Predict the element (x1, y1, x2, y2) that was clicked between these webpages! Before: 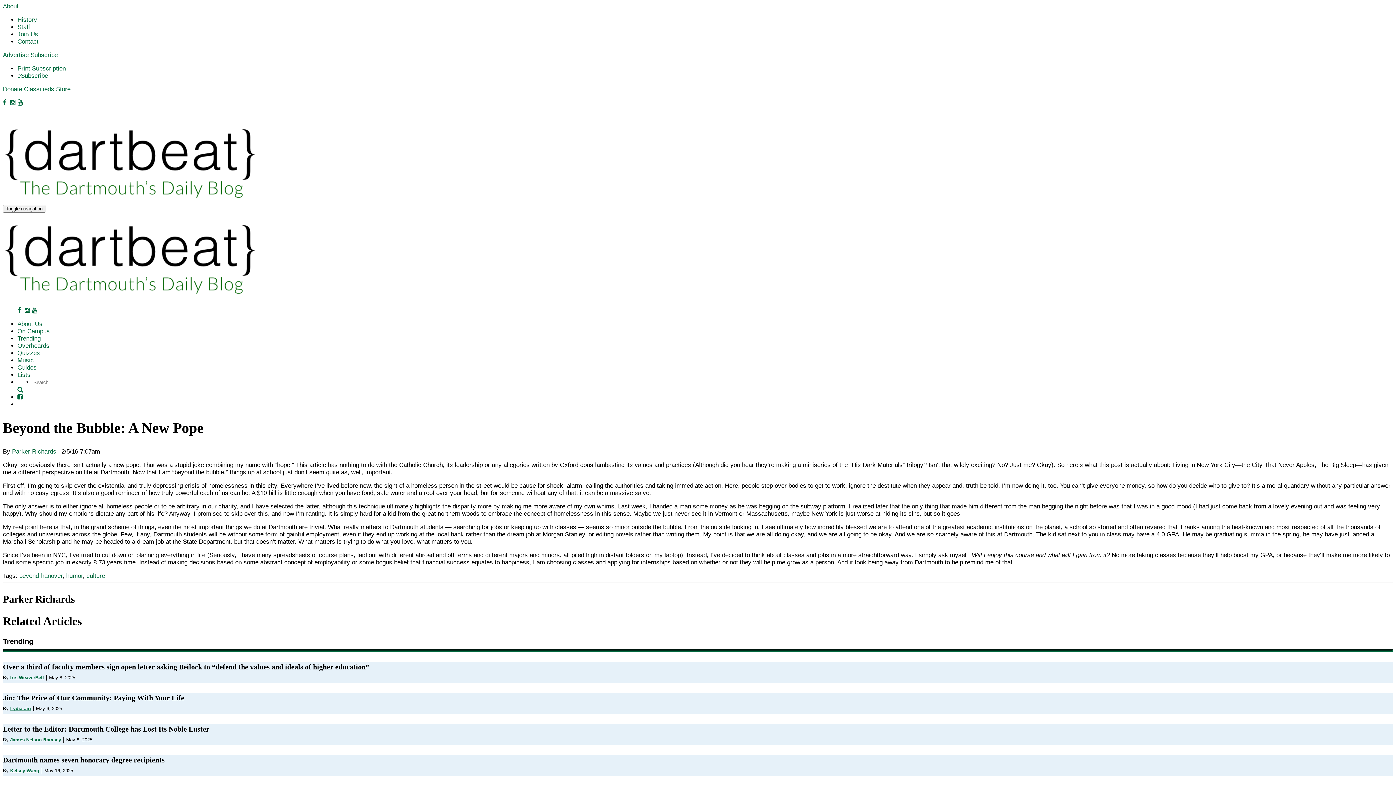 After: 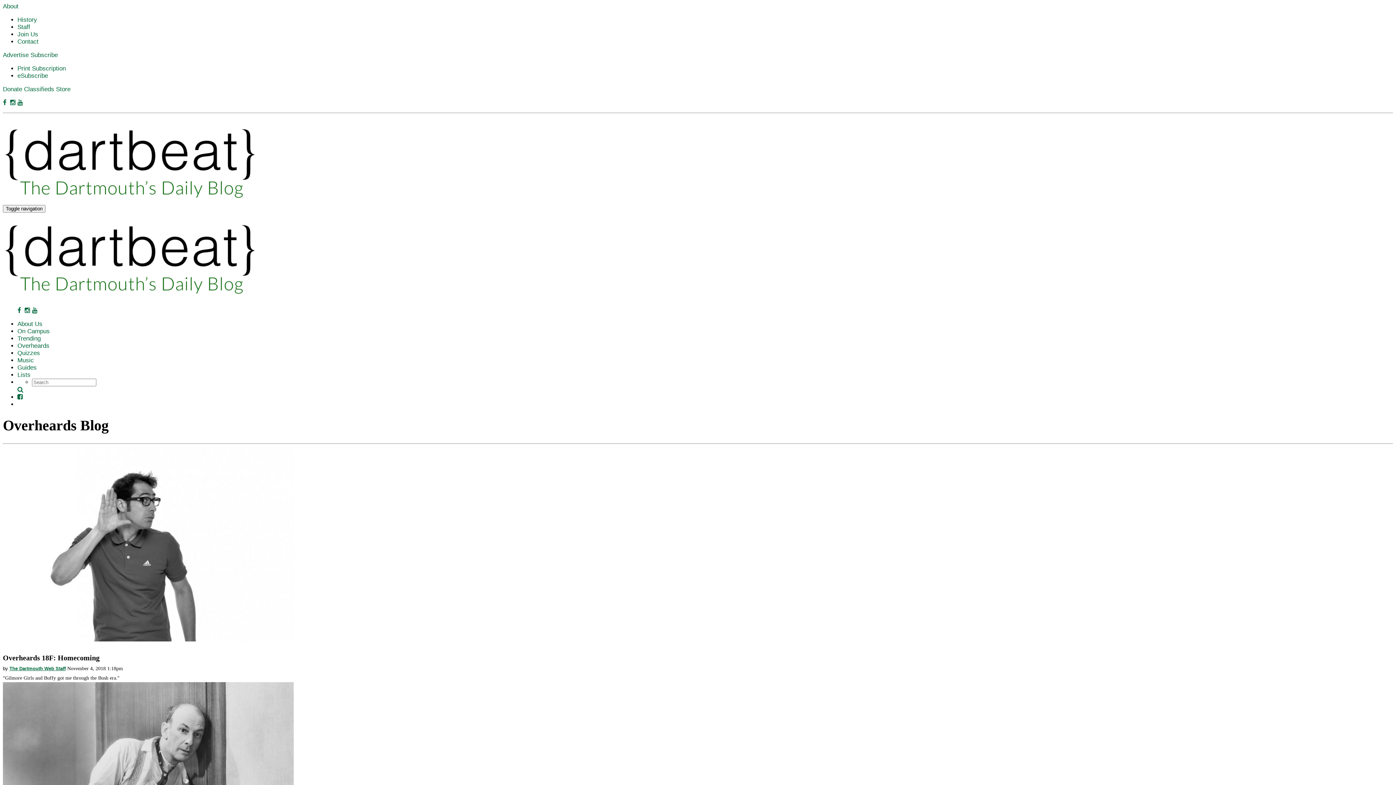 Action: label: Overheards bbox: (17, 342, 49, 349)